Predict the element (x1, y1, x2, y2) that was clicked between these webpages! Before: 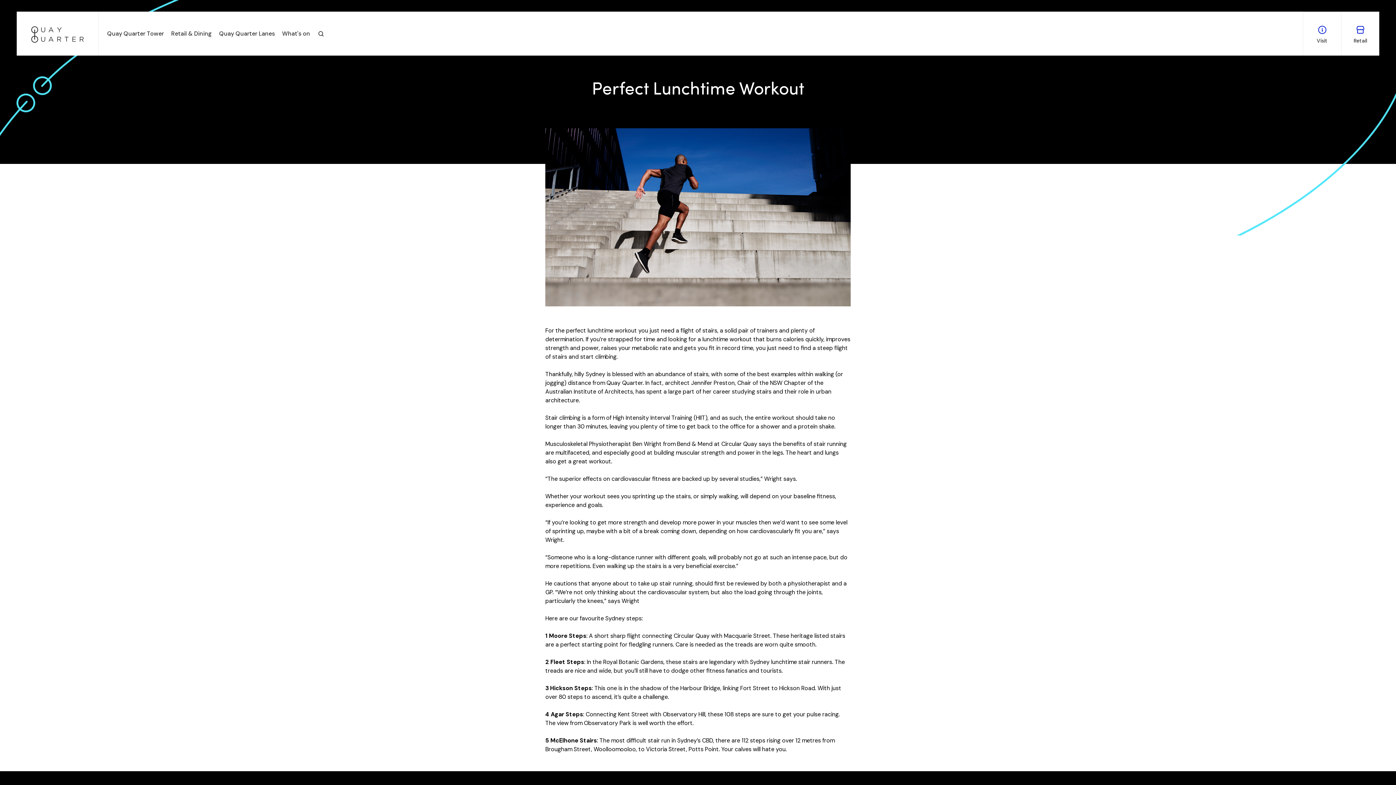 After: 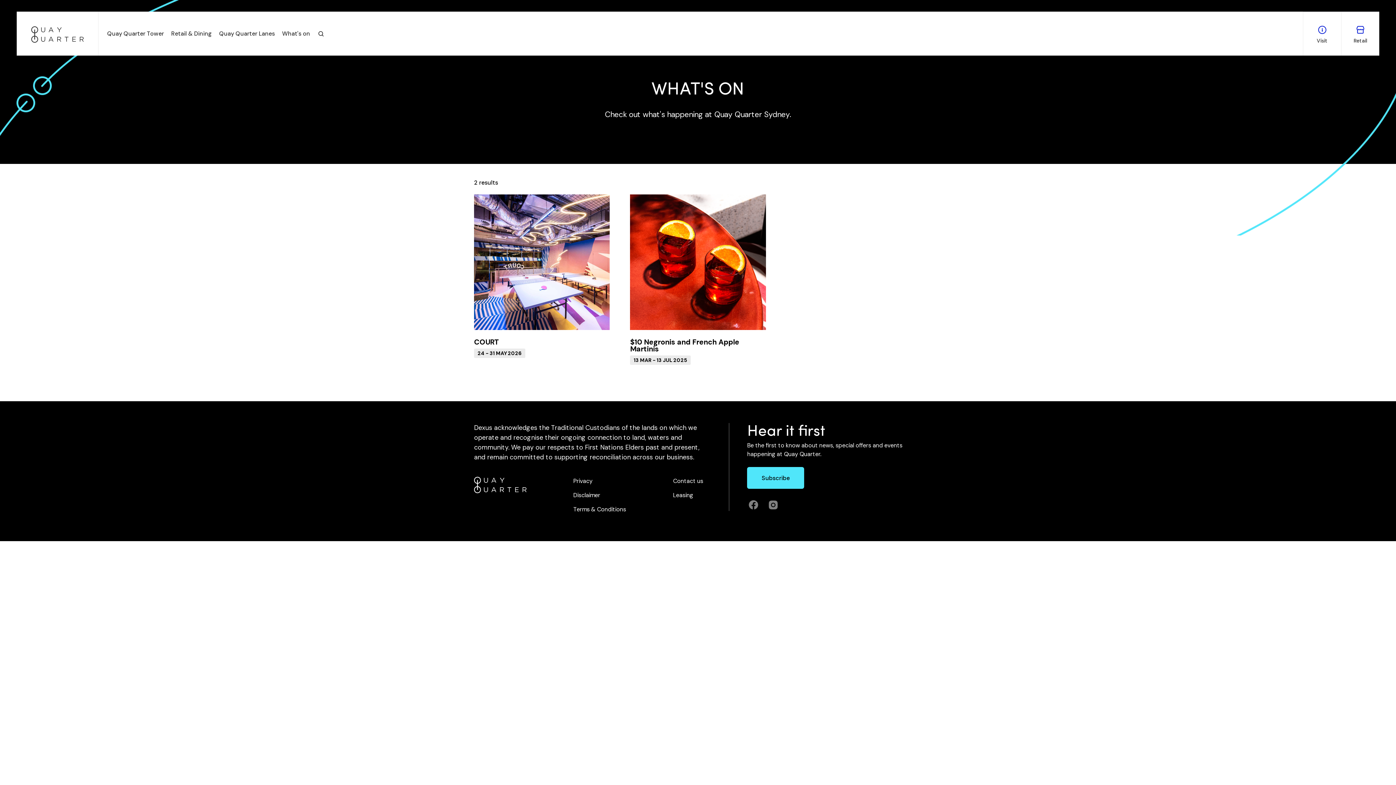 Action: bbox: (282, 29, 310, 37) label: What's on